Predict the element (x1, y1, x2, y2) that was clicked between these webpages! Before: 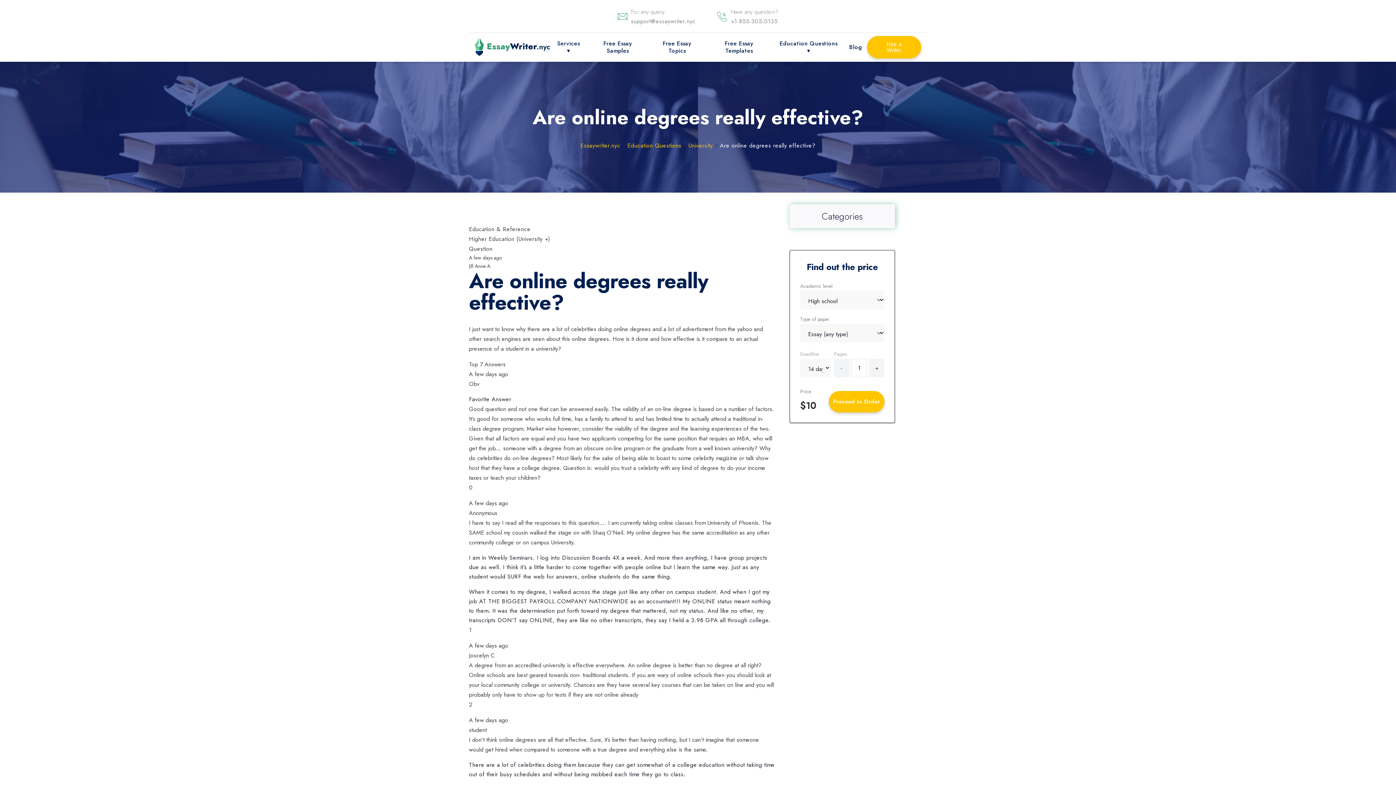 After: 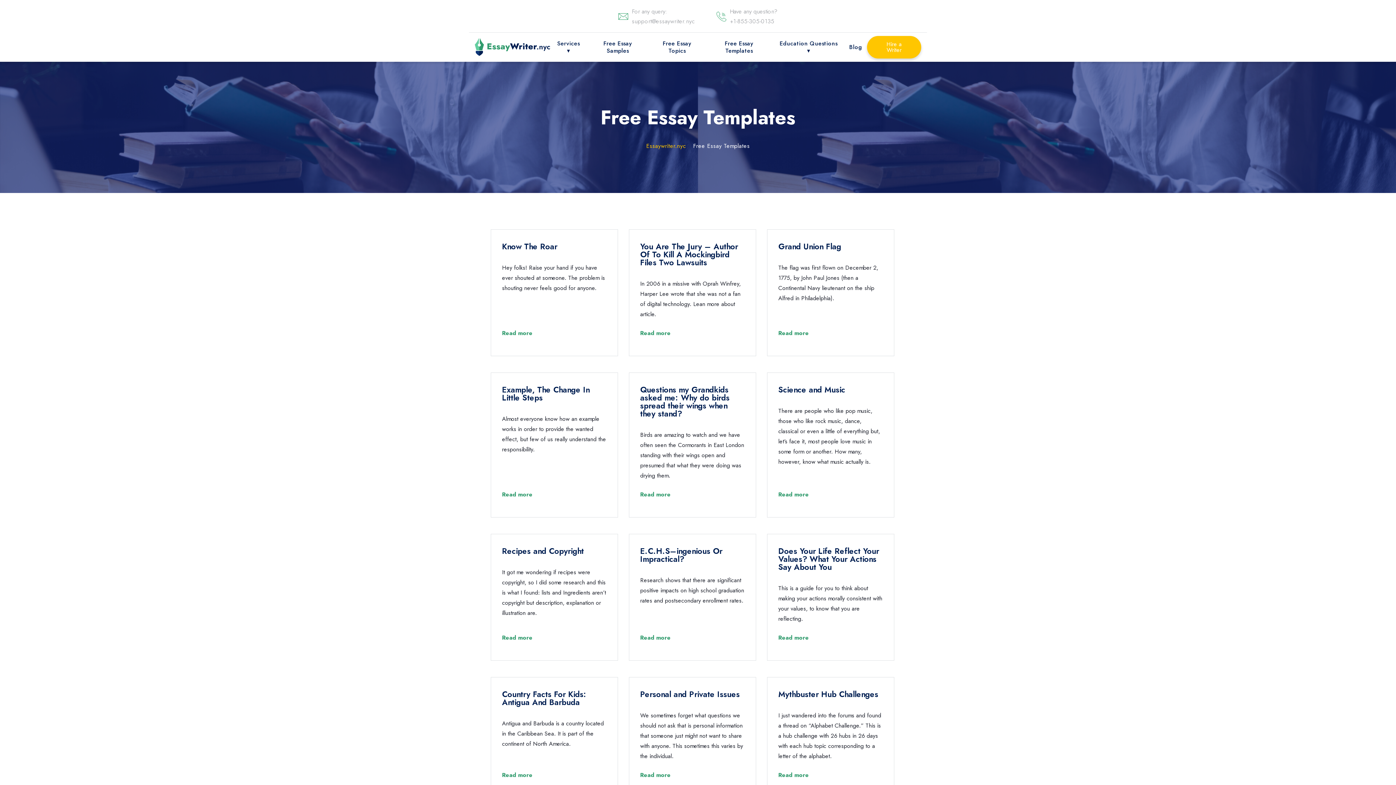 Action: bbox: (710, 40, 768, 54) label: Free Essay Templates